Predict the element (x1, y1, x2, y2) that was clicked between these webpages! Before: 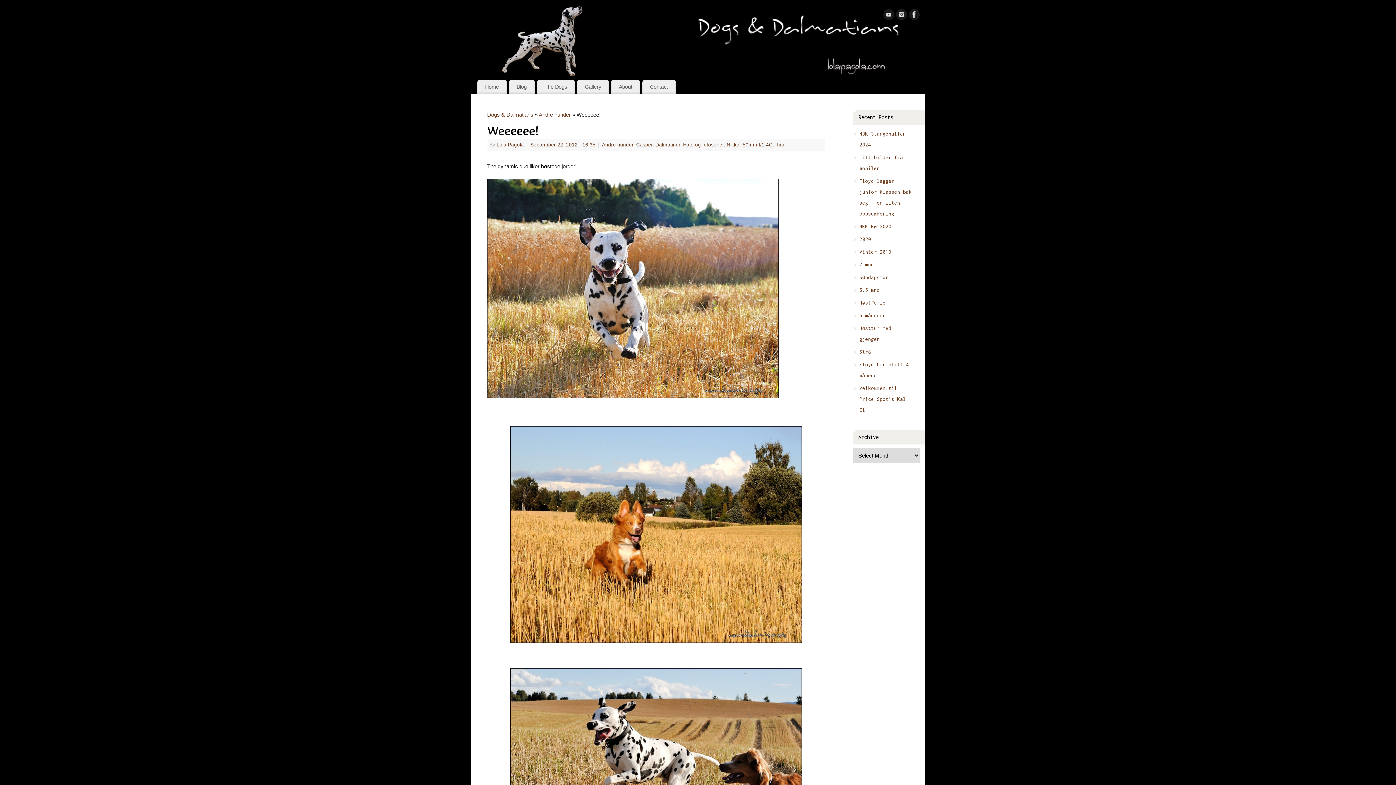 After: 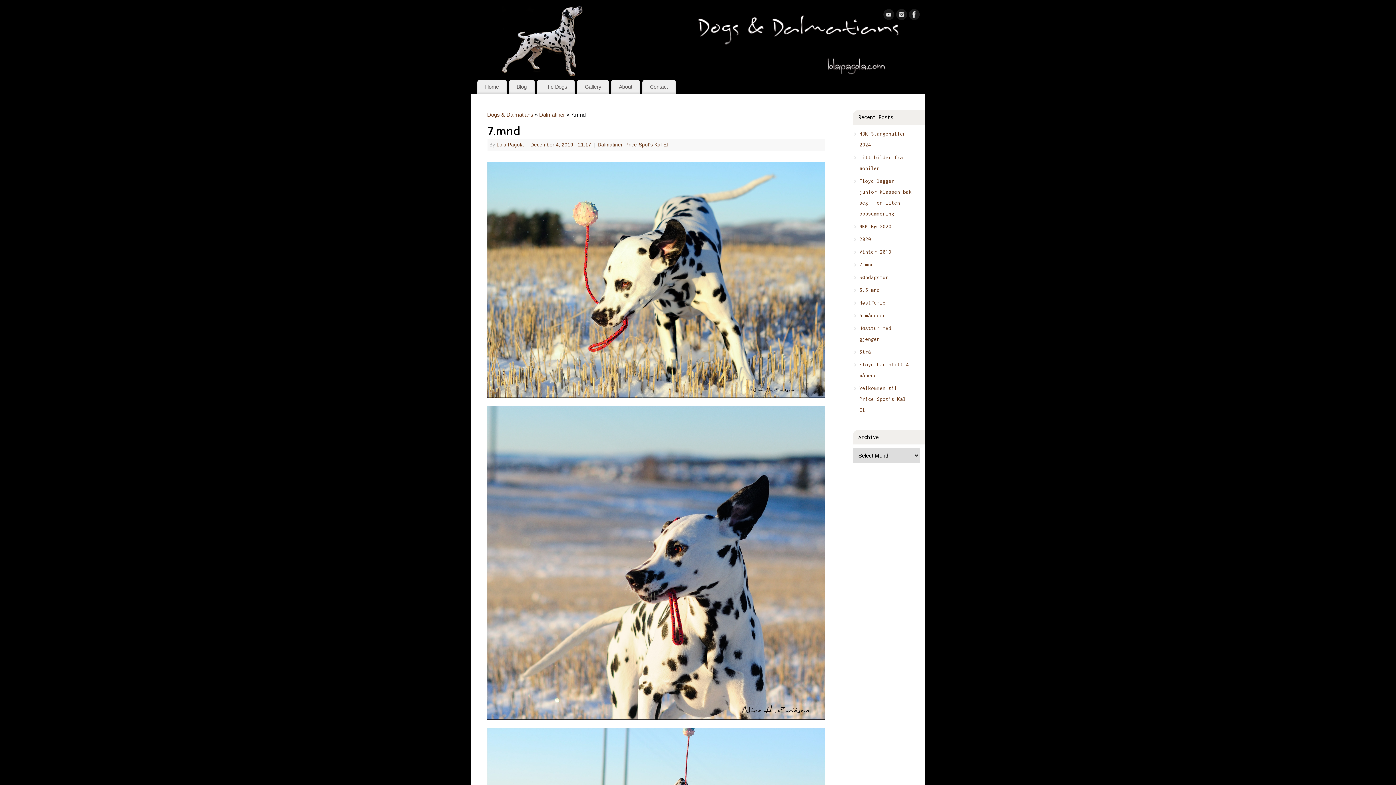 Action: bbox: (859, 261, 874, 267) label: 7.mnd